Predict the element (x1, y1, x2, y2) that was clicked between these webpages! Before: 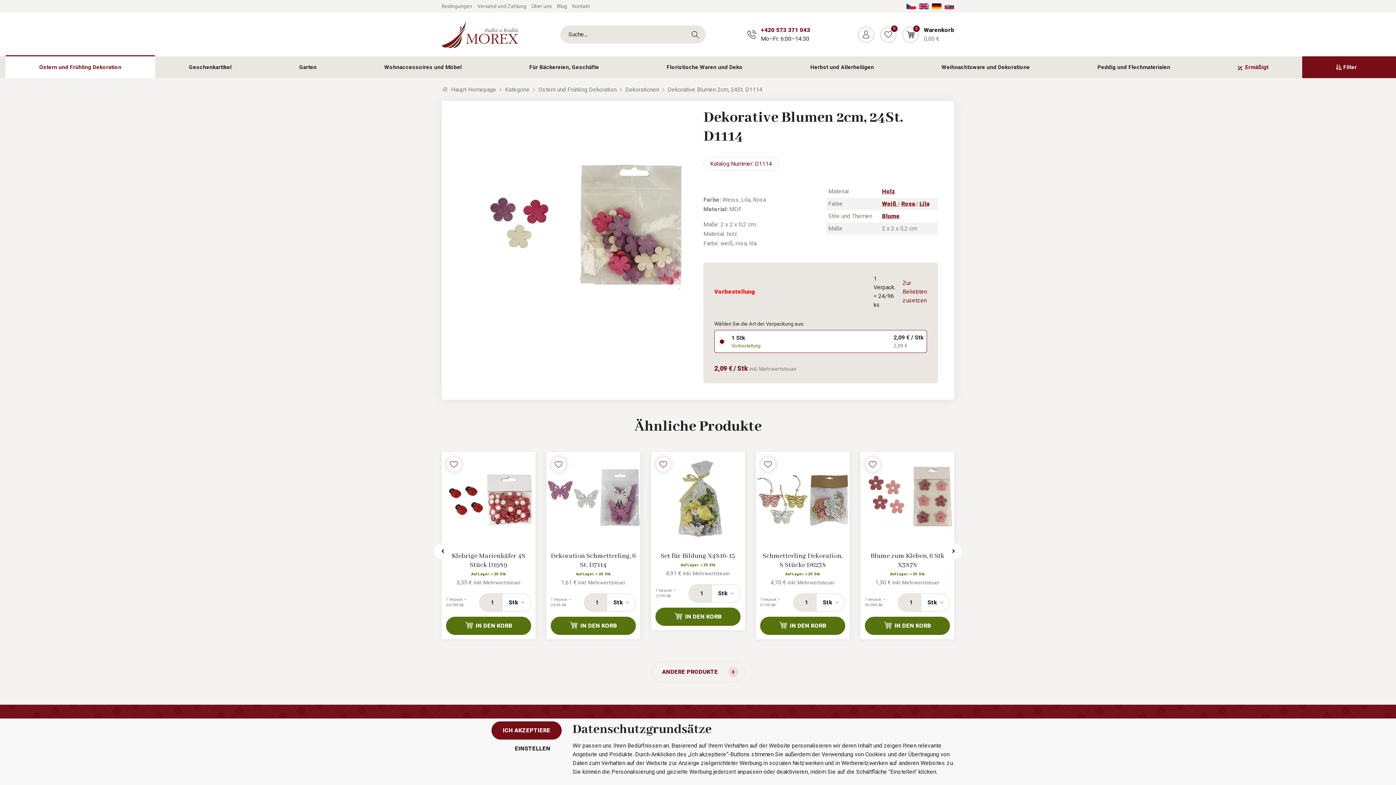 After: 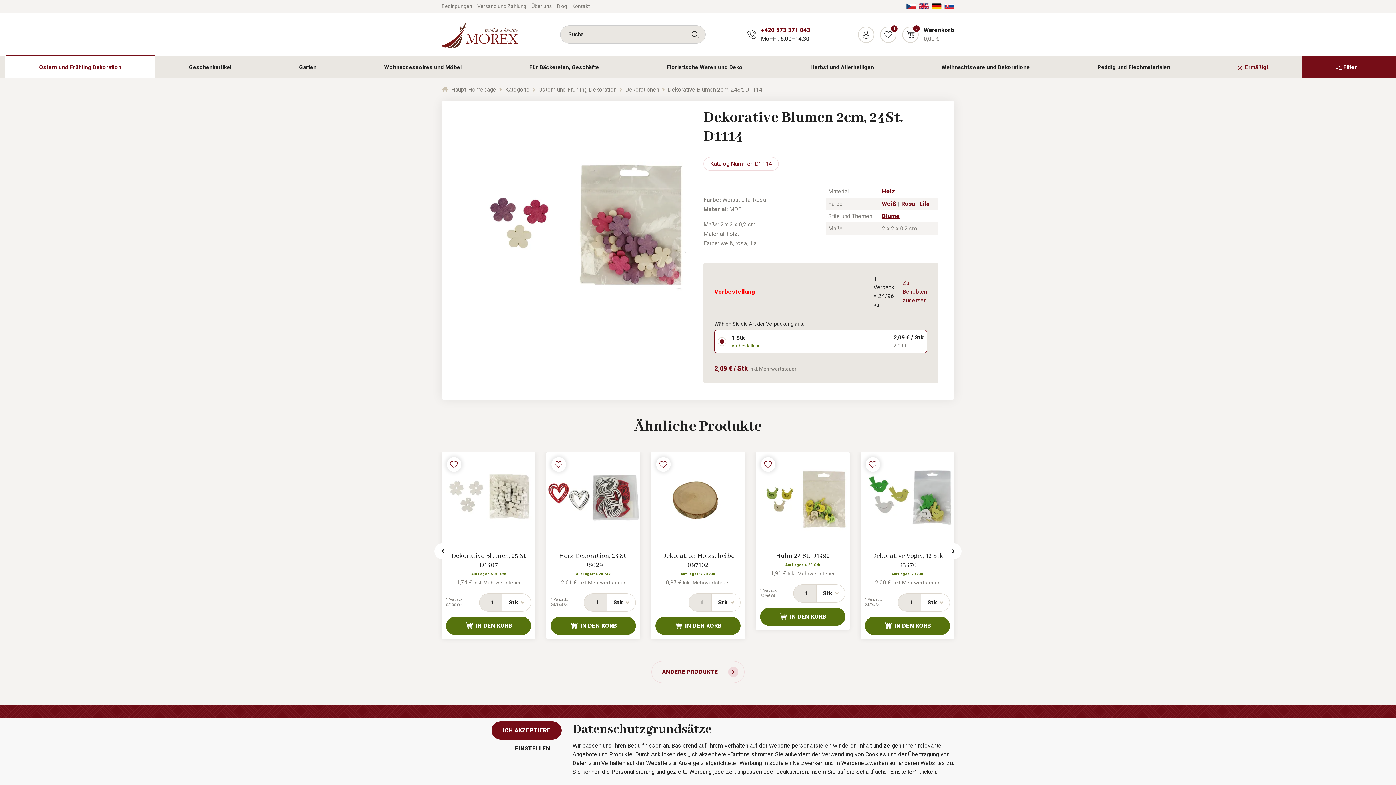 Action: bbox: (446, 457, 461, 472)